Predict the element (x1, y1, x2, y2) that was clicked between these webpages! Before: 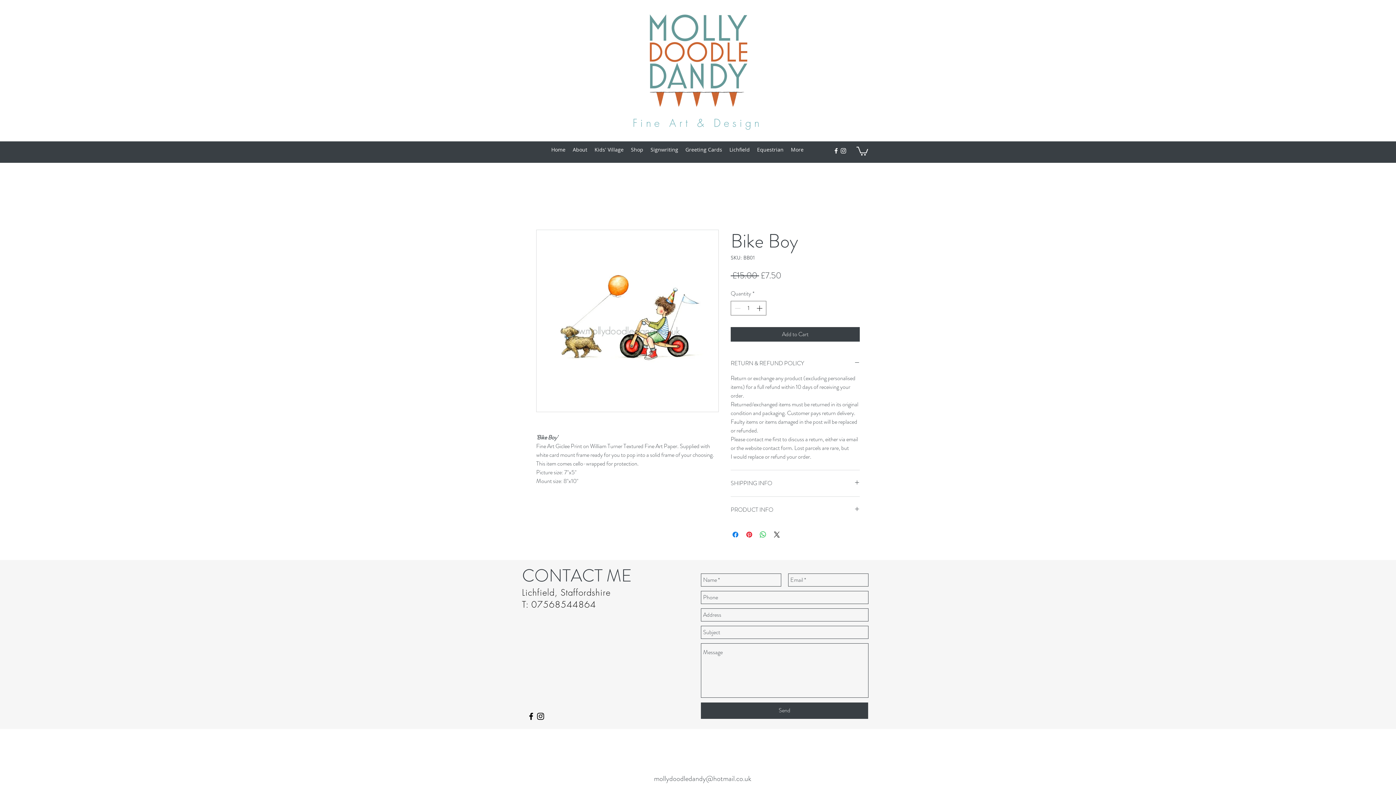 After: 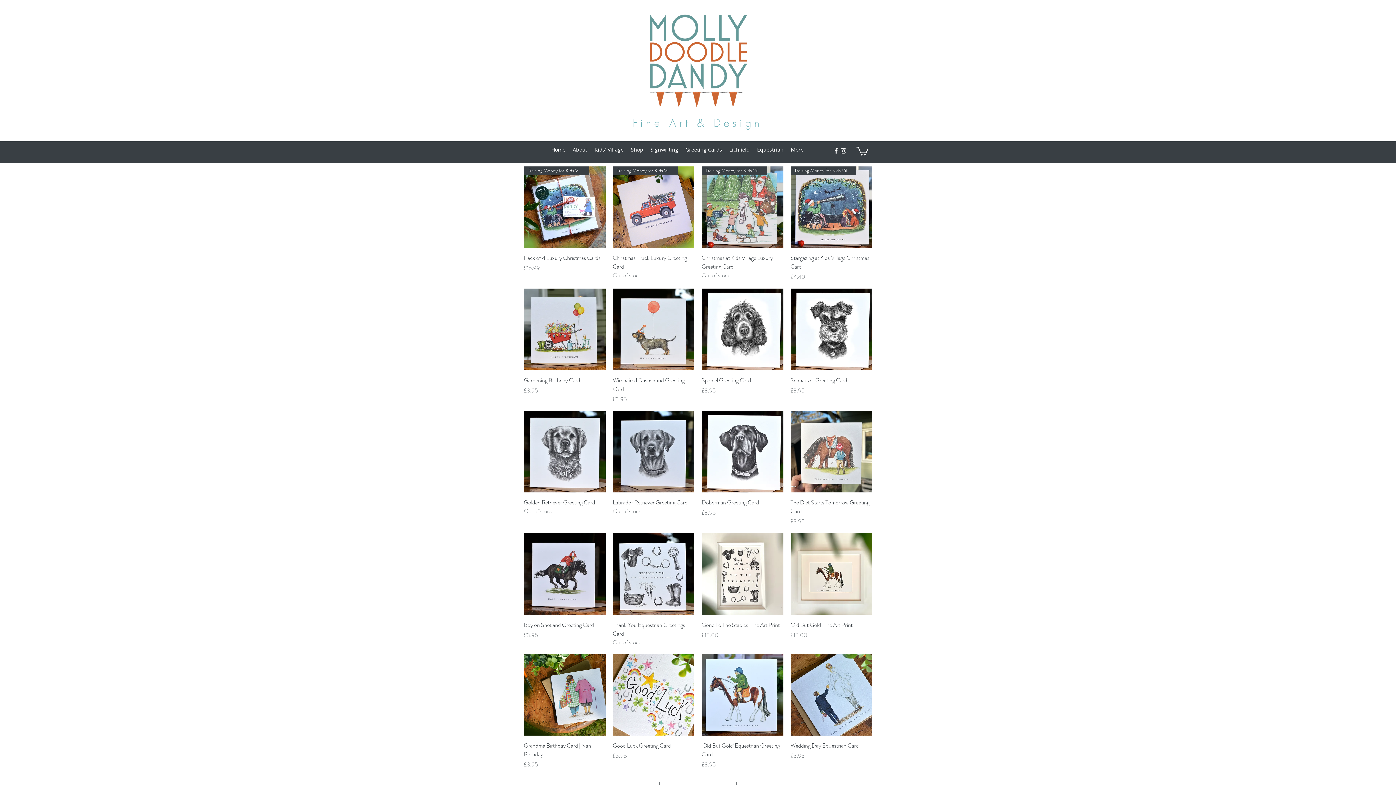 Action: label: Shop bbox: (627, 140, 647, 159)